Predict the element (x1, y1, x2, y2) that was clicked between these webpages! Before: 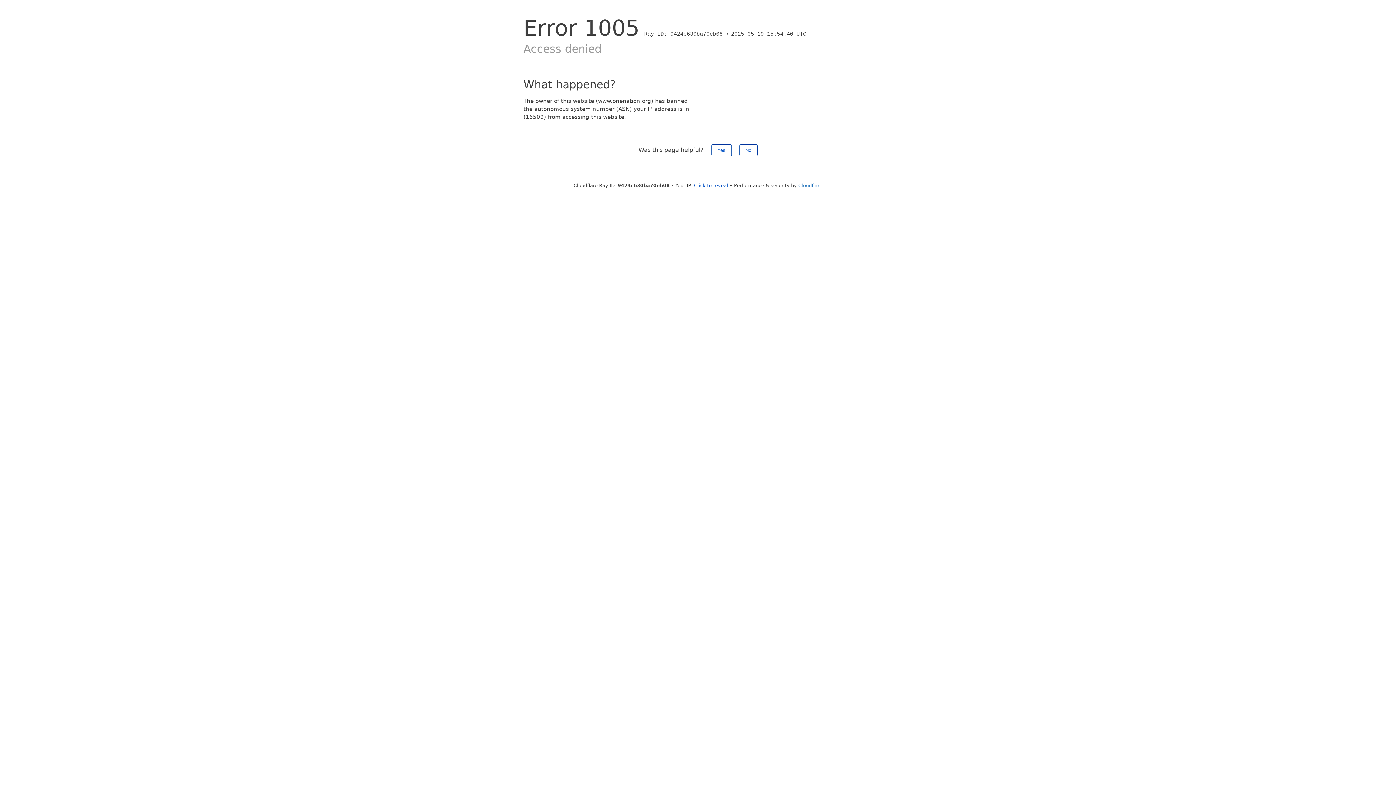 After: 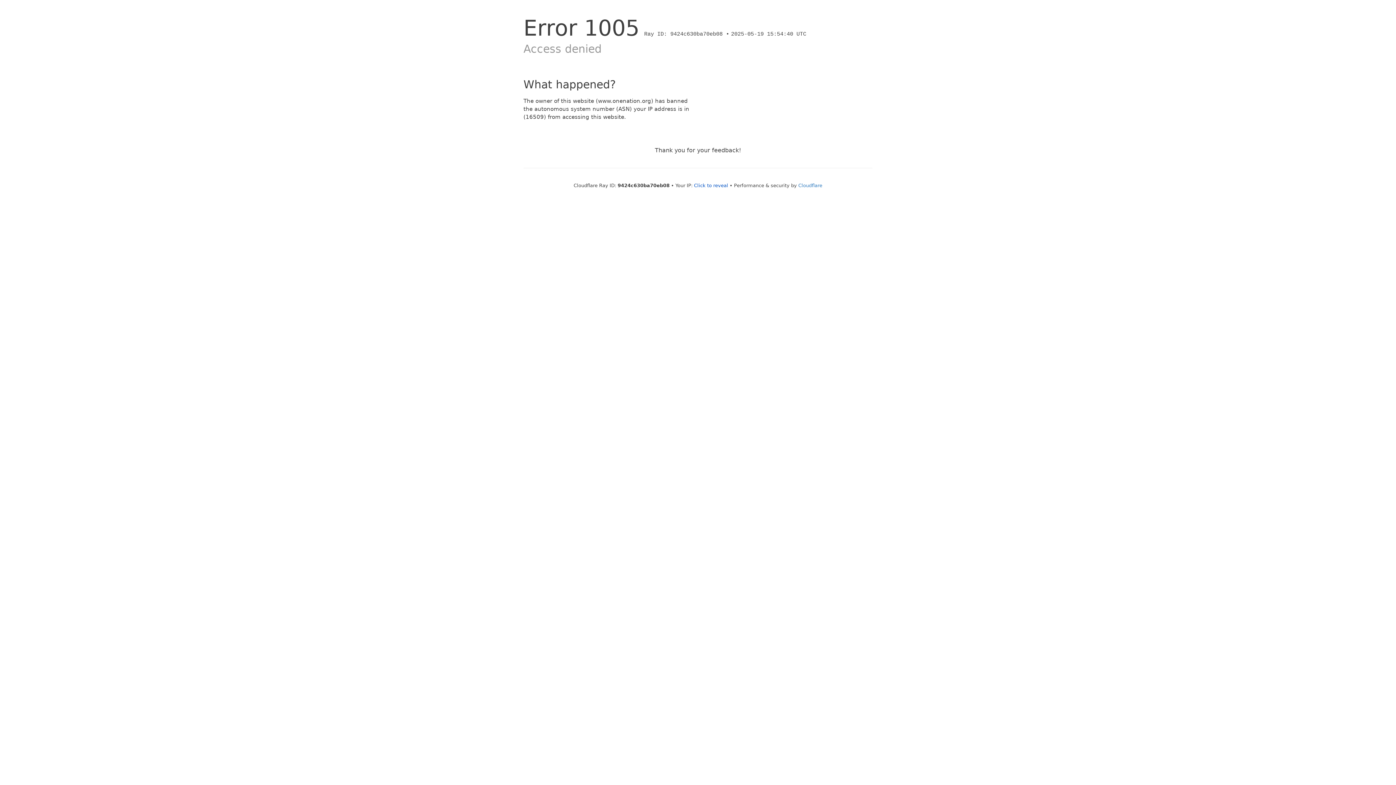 Action: bbox: (739, 144, 757, 156) label: No